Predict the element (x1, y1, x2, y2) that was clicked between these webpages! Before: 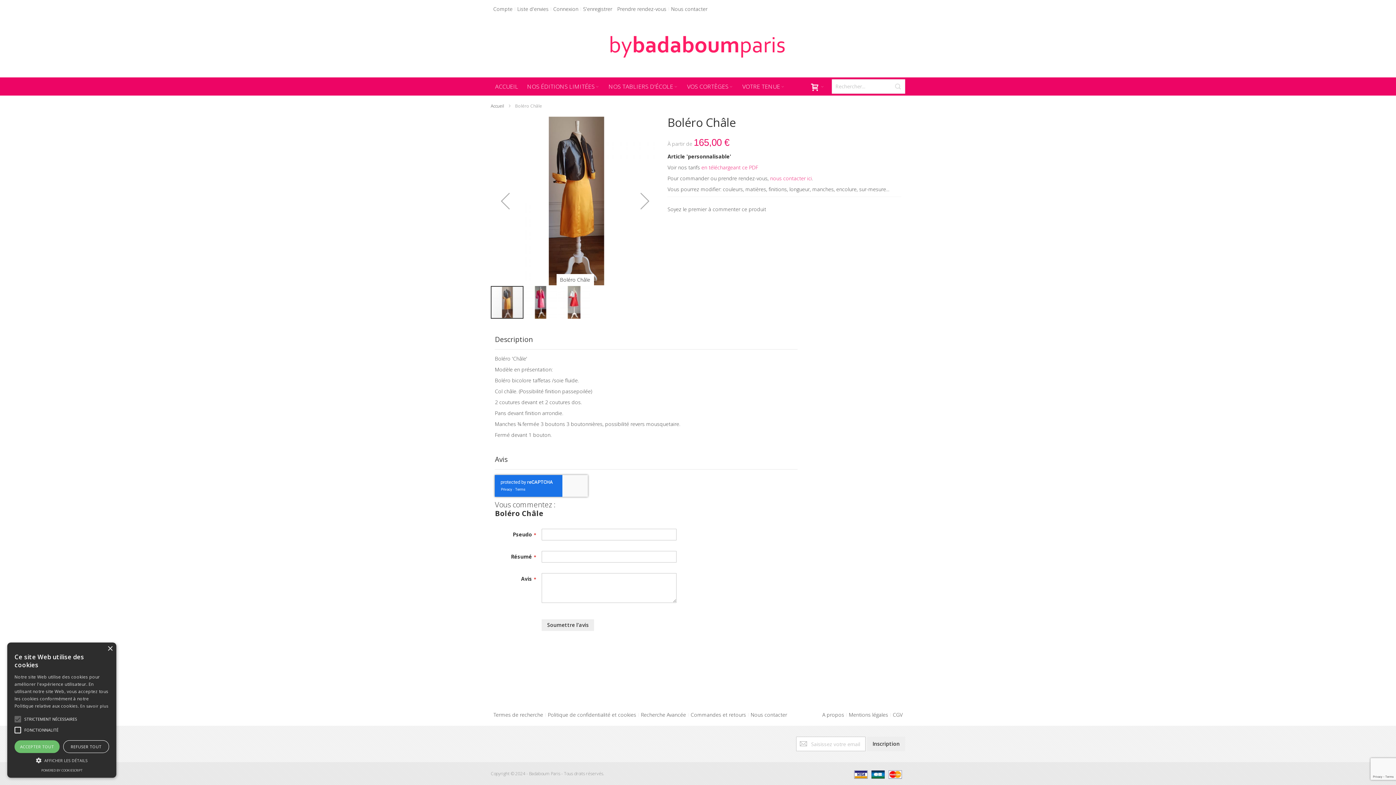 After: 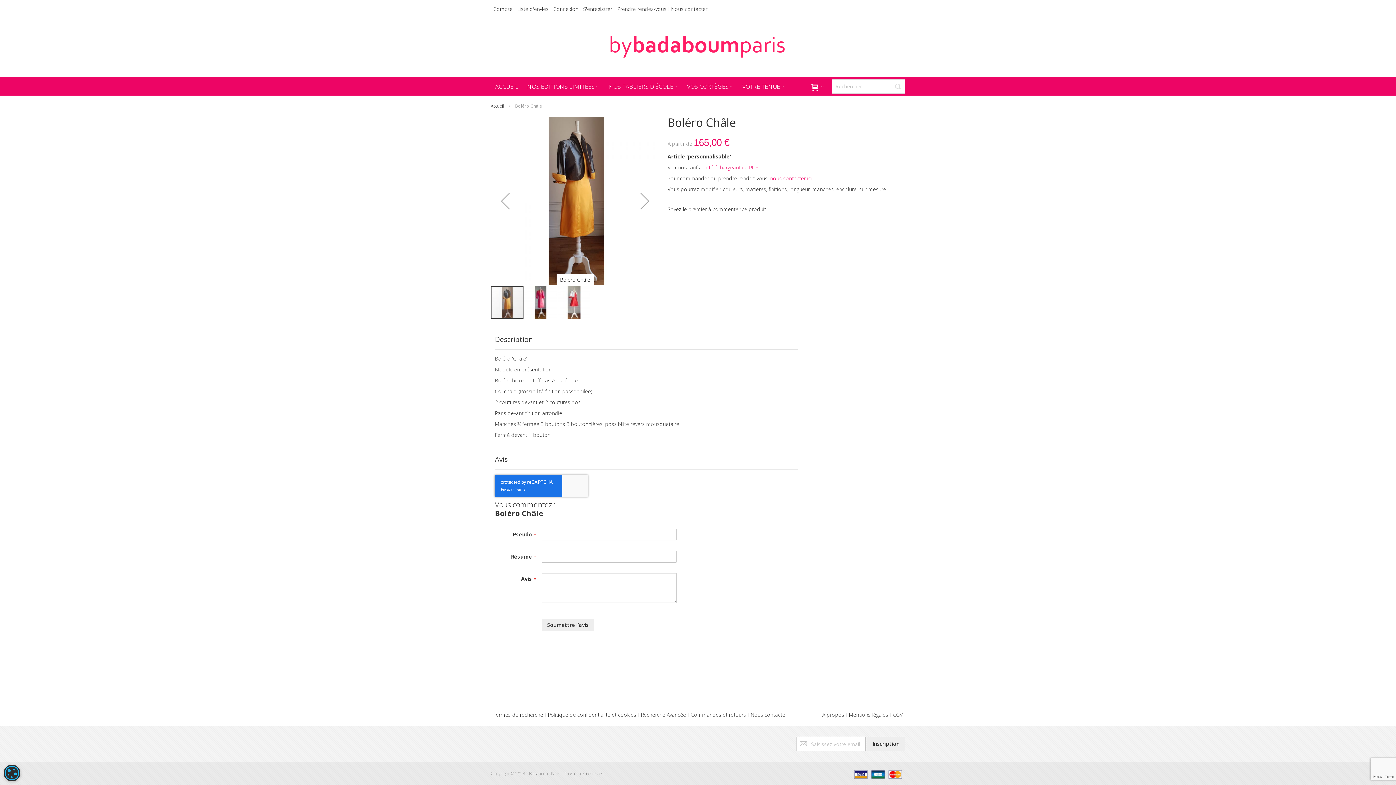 Action: bbox: (107, 646, 112, 652) label: Close